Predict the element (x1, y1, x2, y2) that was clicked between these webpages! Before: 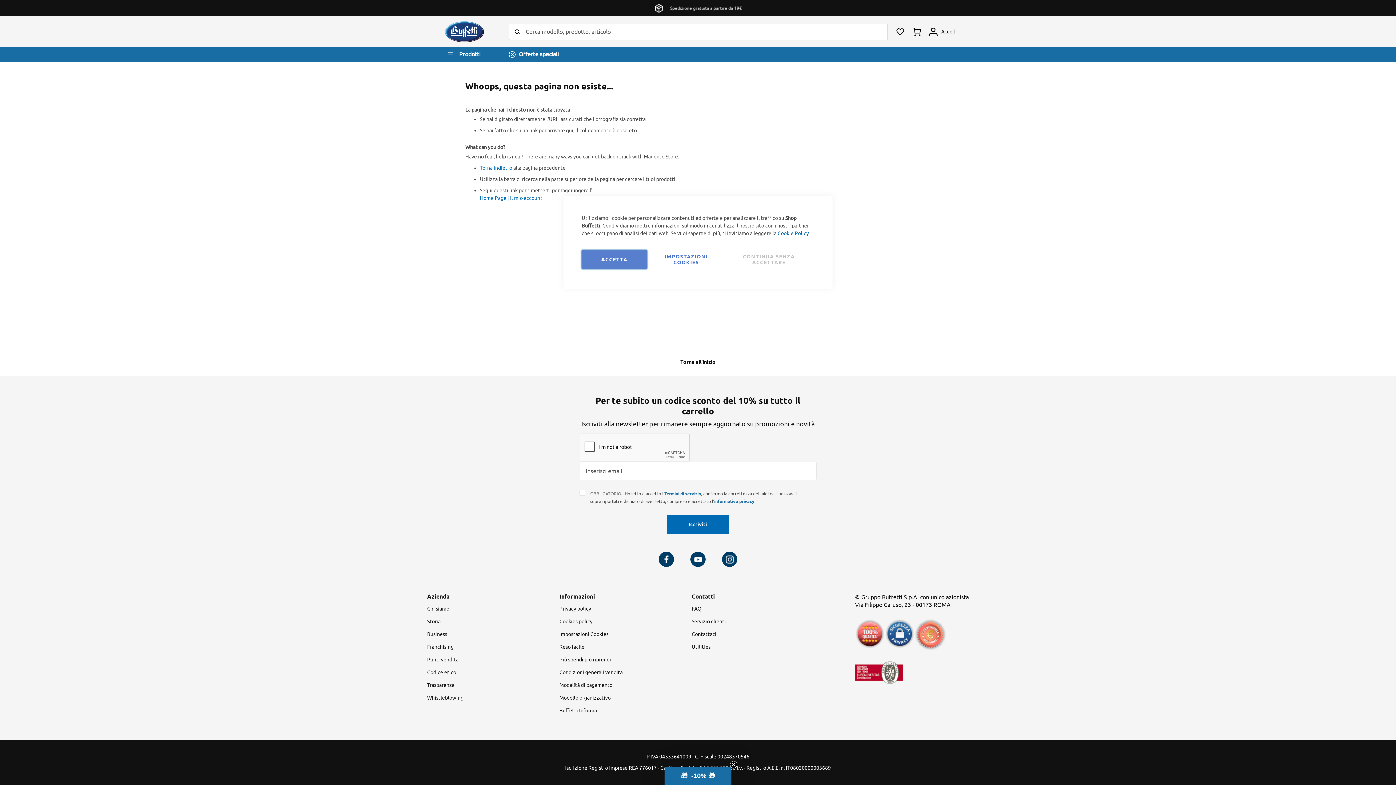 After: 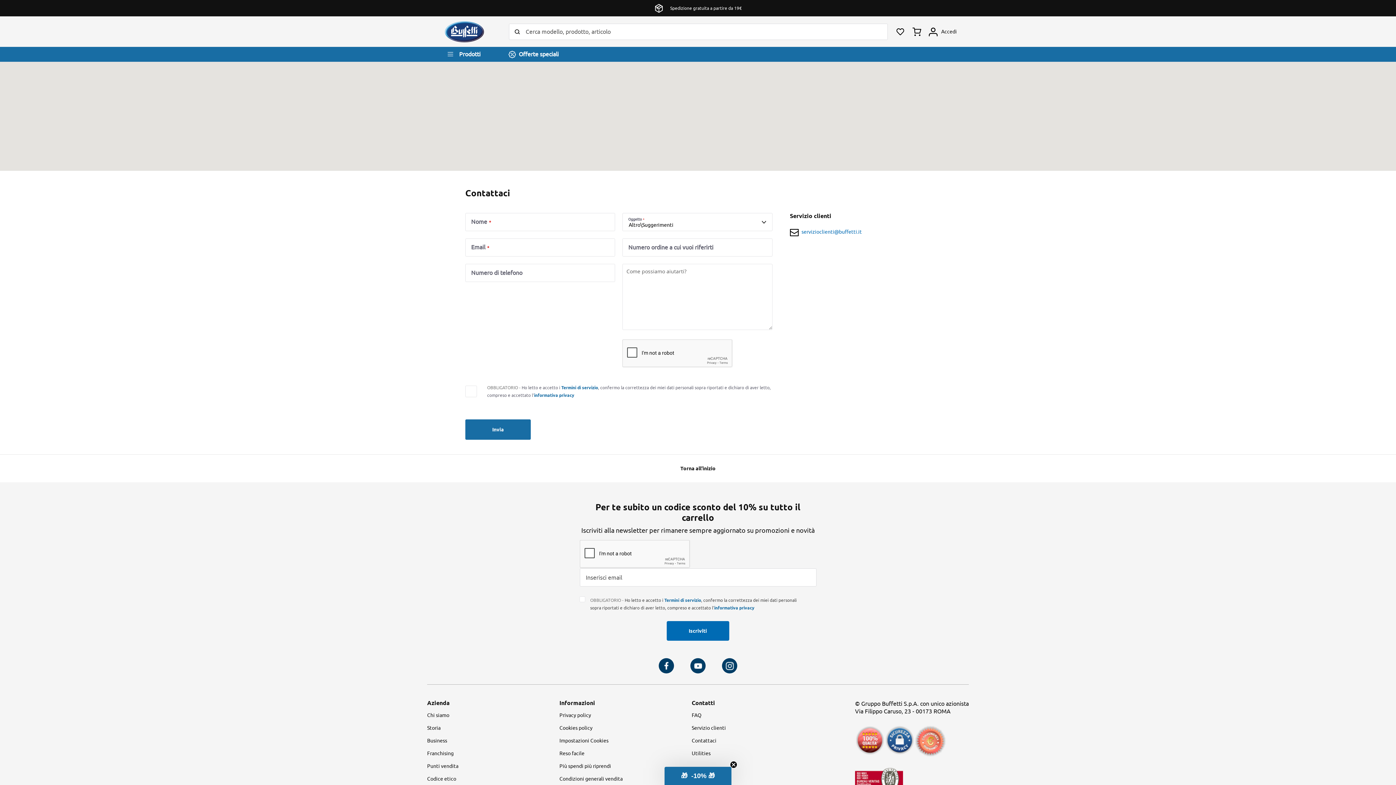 Action: bbox: (691, 628, 716, 641) label: Contattaci